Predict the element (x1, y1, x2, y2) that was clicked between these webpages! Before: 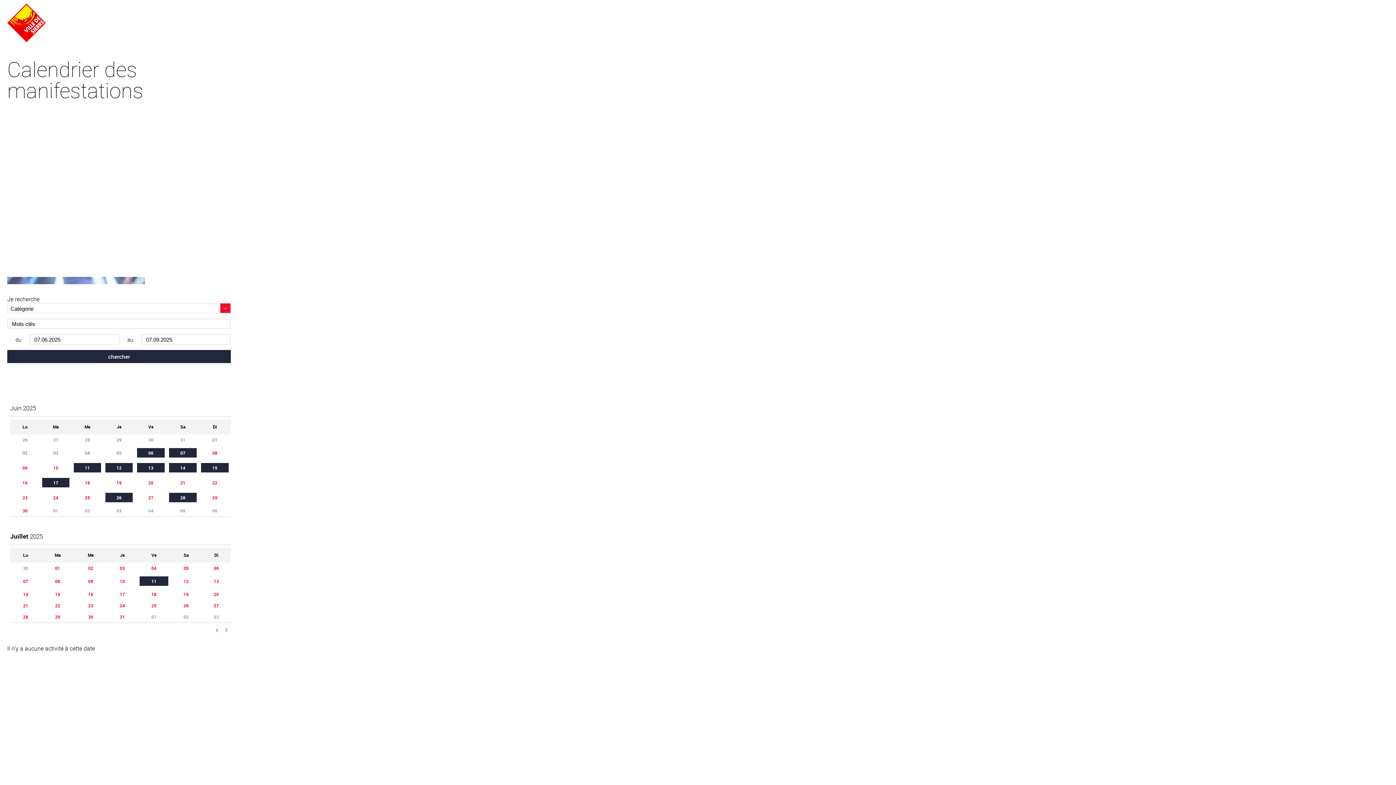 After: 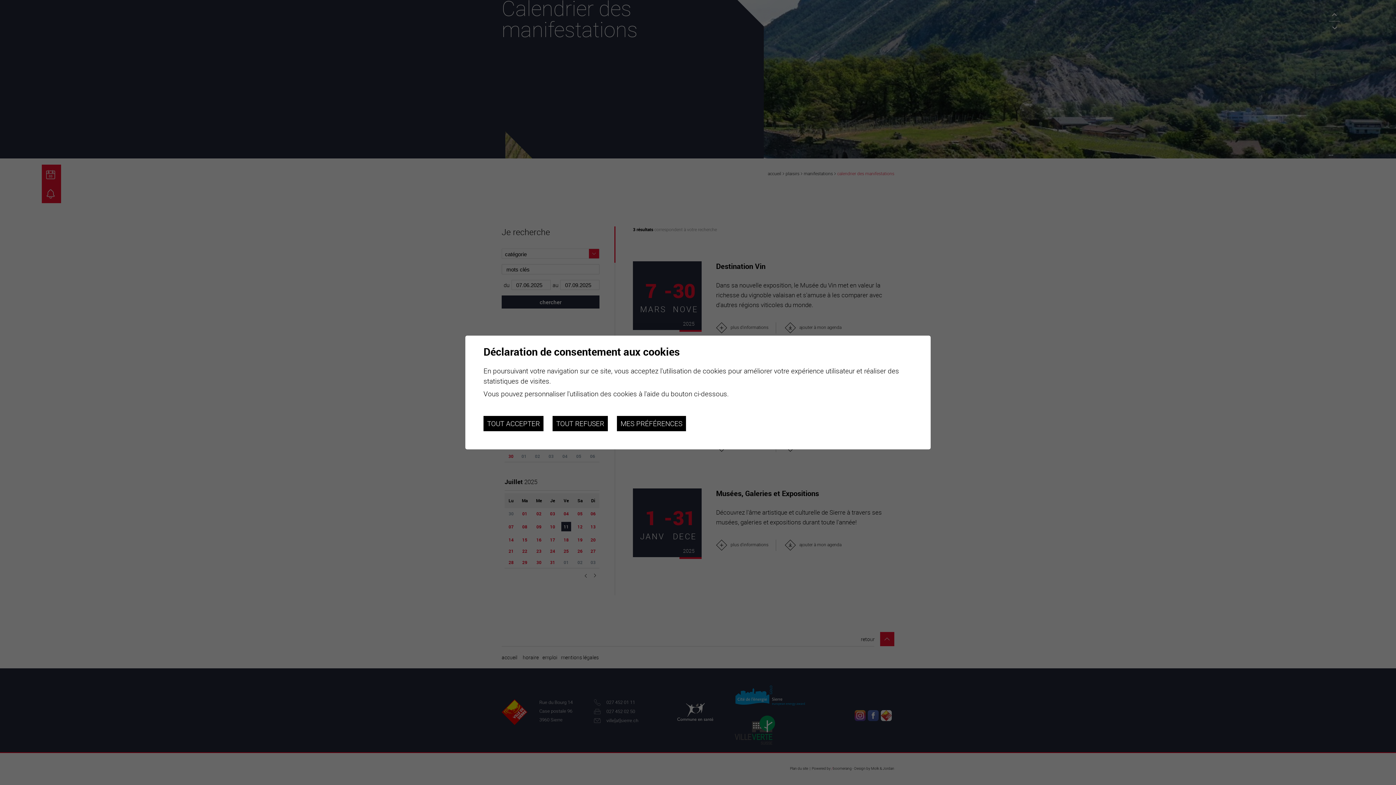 Action: bbox: (55, 578, 60, 584) label: 08